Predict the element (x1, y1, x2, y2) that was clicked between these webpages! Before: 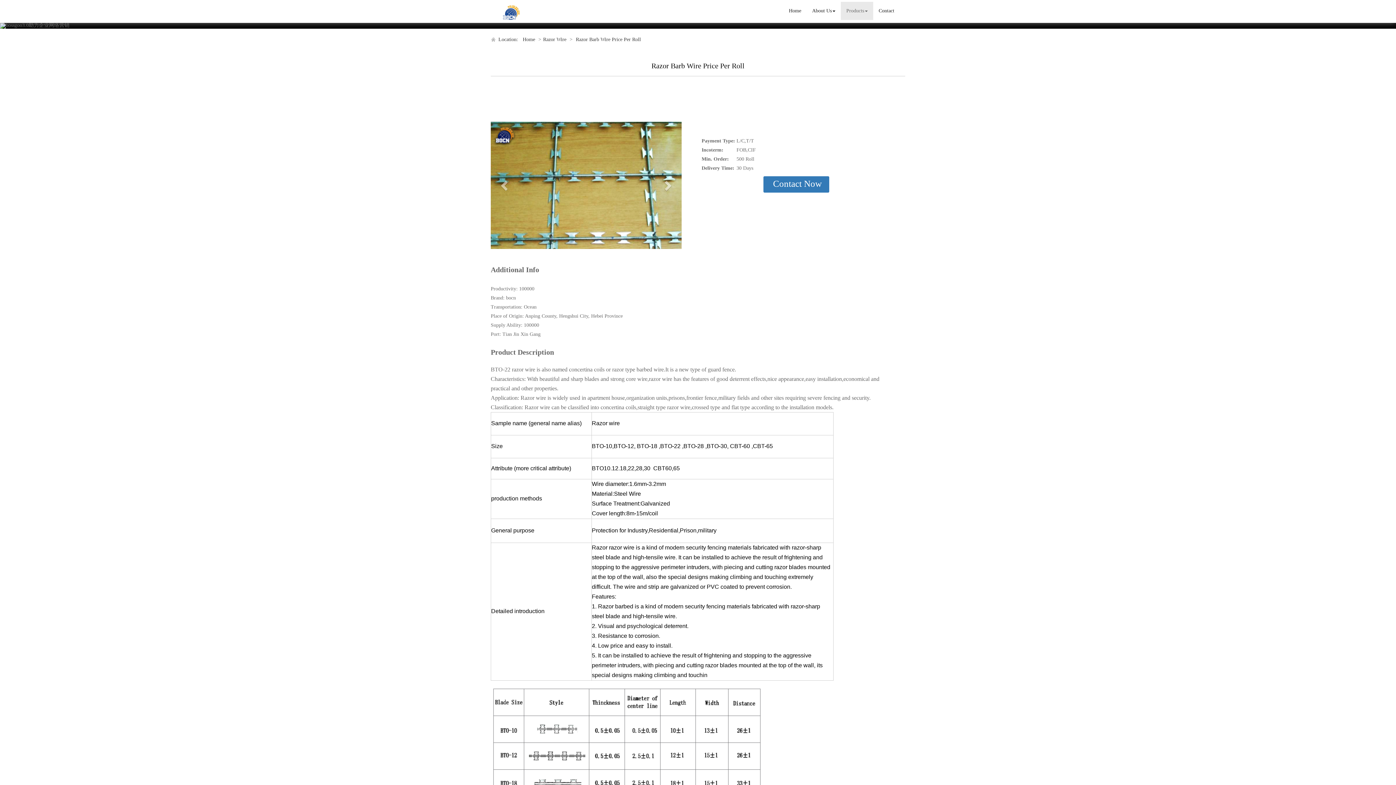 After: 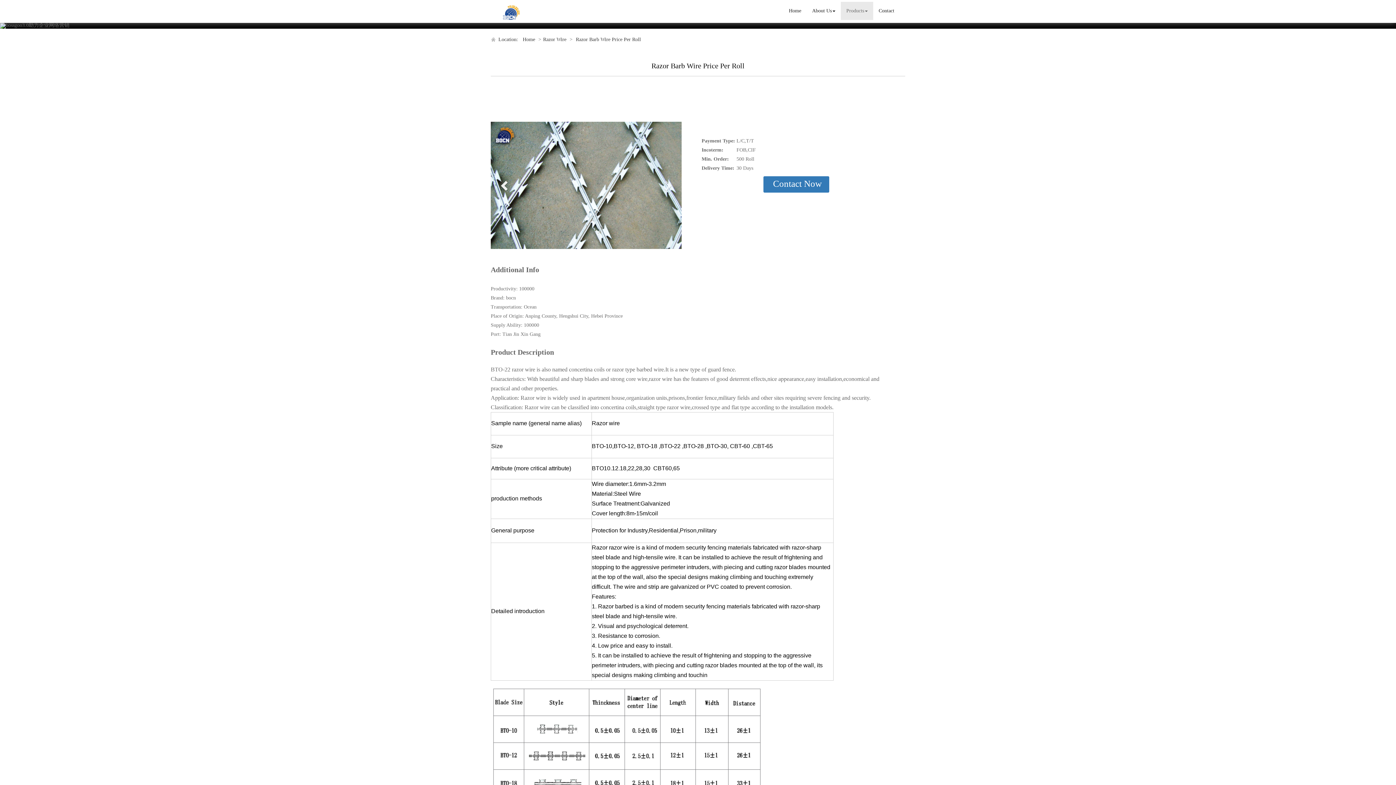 Action: bbox: (490, 121, 519, 249) label: Previous